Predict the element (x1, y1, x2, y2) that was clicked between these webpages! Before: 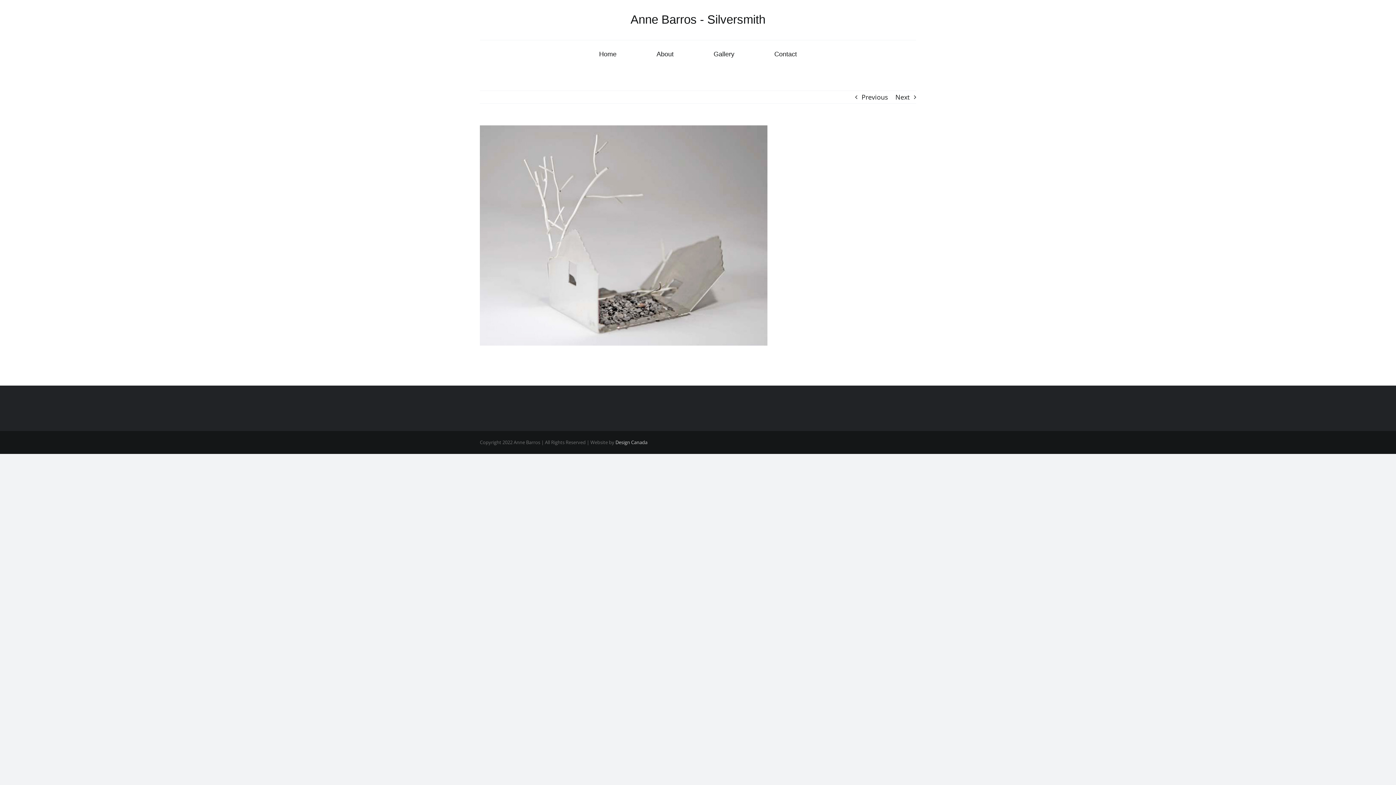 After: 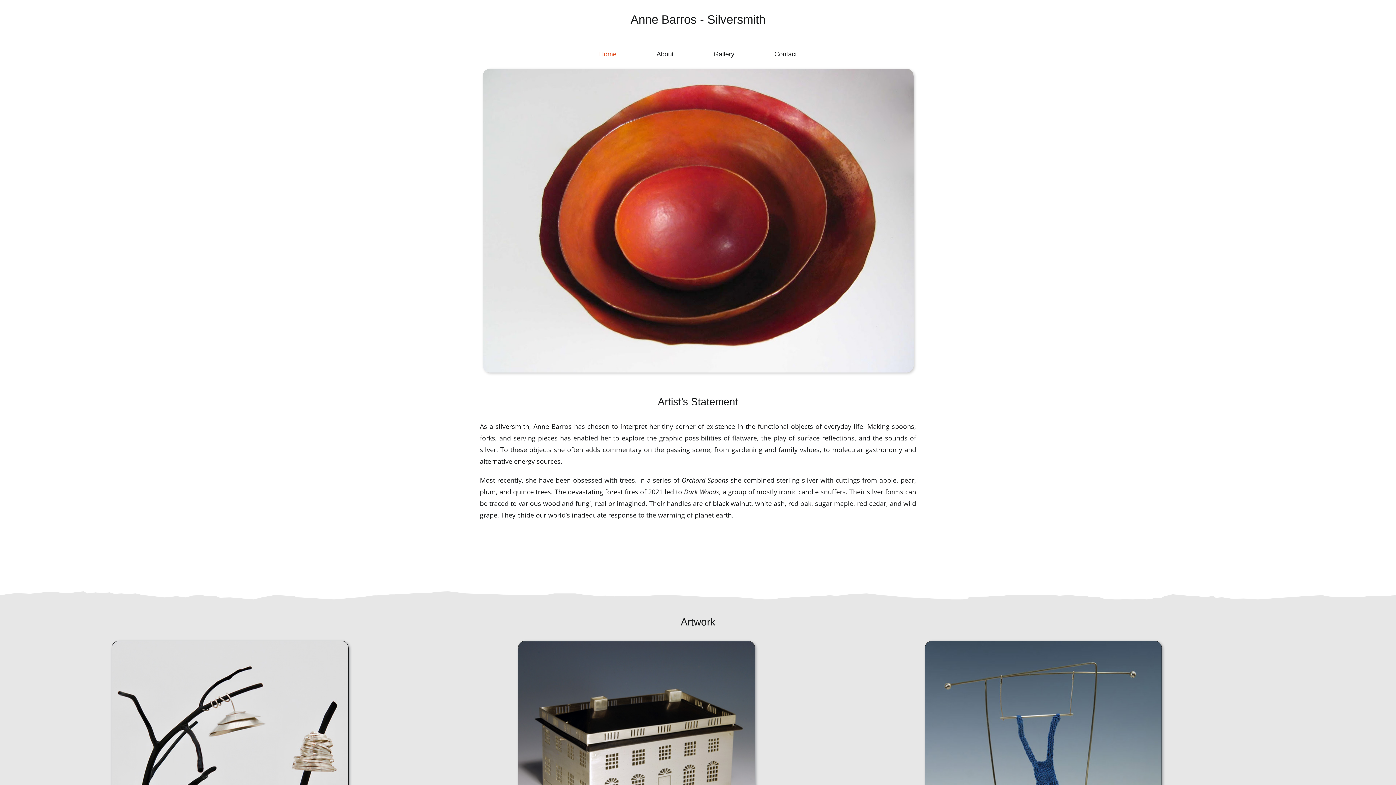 Action: bbox: (480, 20, 552, 20)